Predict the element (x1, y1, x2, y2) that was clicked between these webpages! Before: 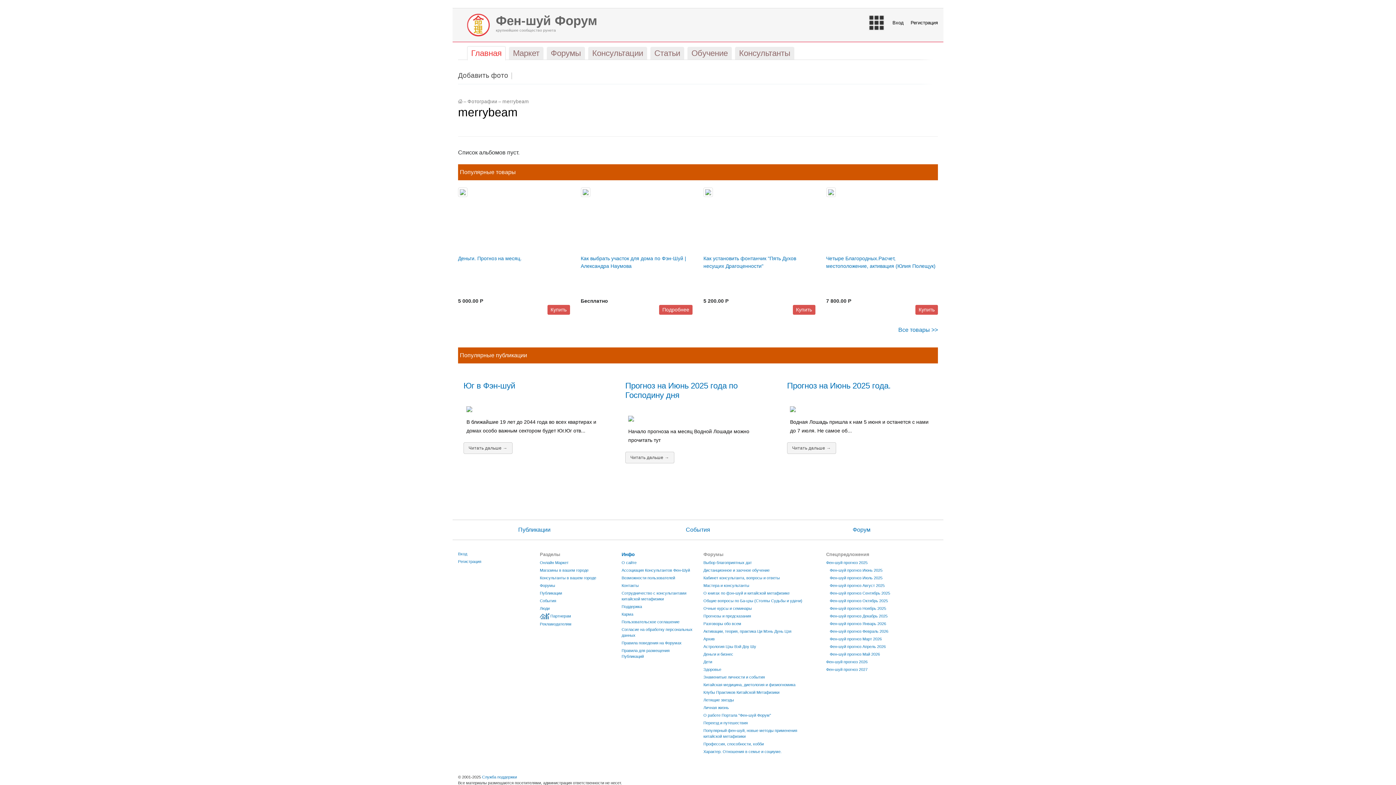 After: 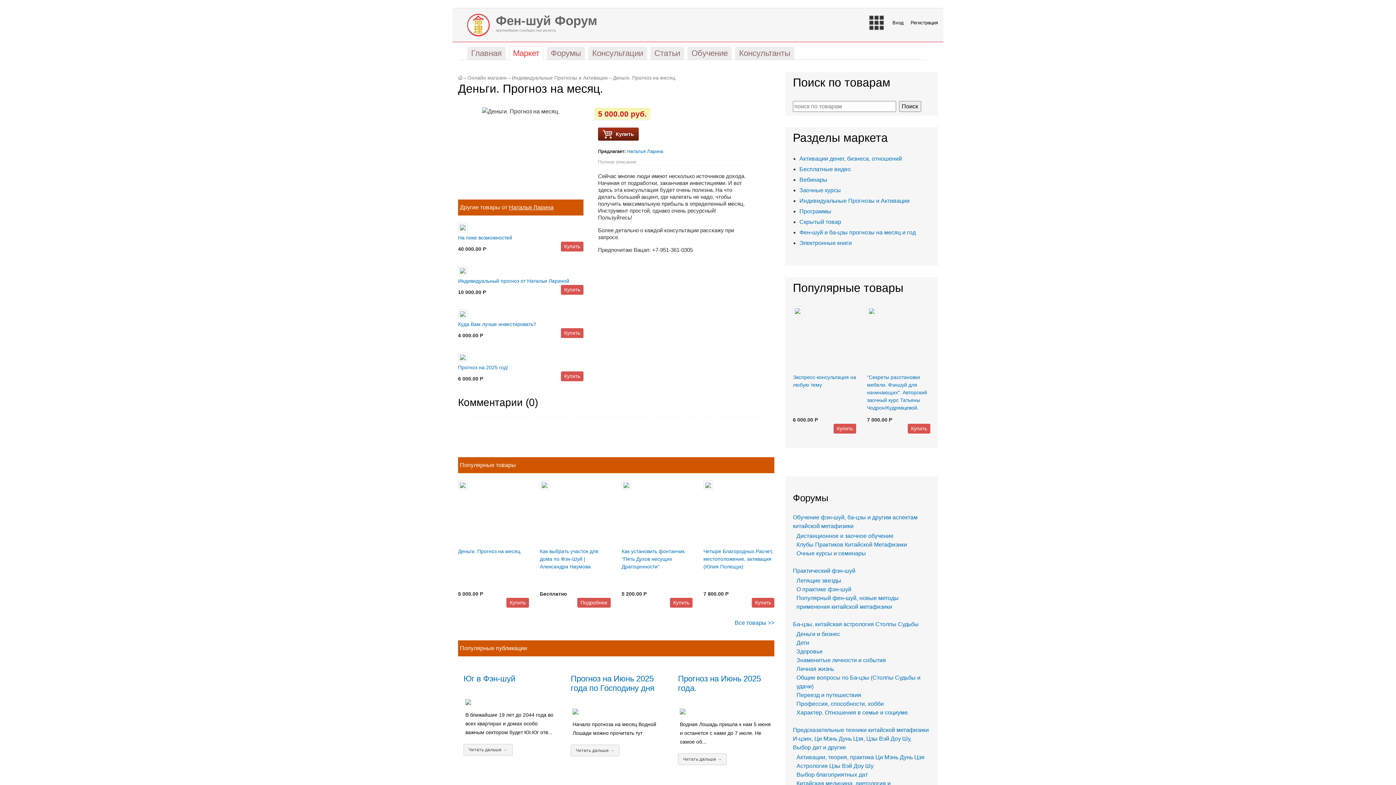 Action: bbox: (458, 188, 467, 195)